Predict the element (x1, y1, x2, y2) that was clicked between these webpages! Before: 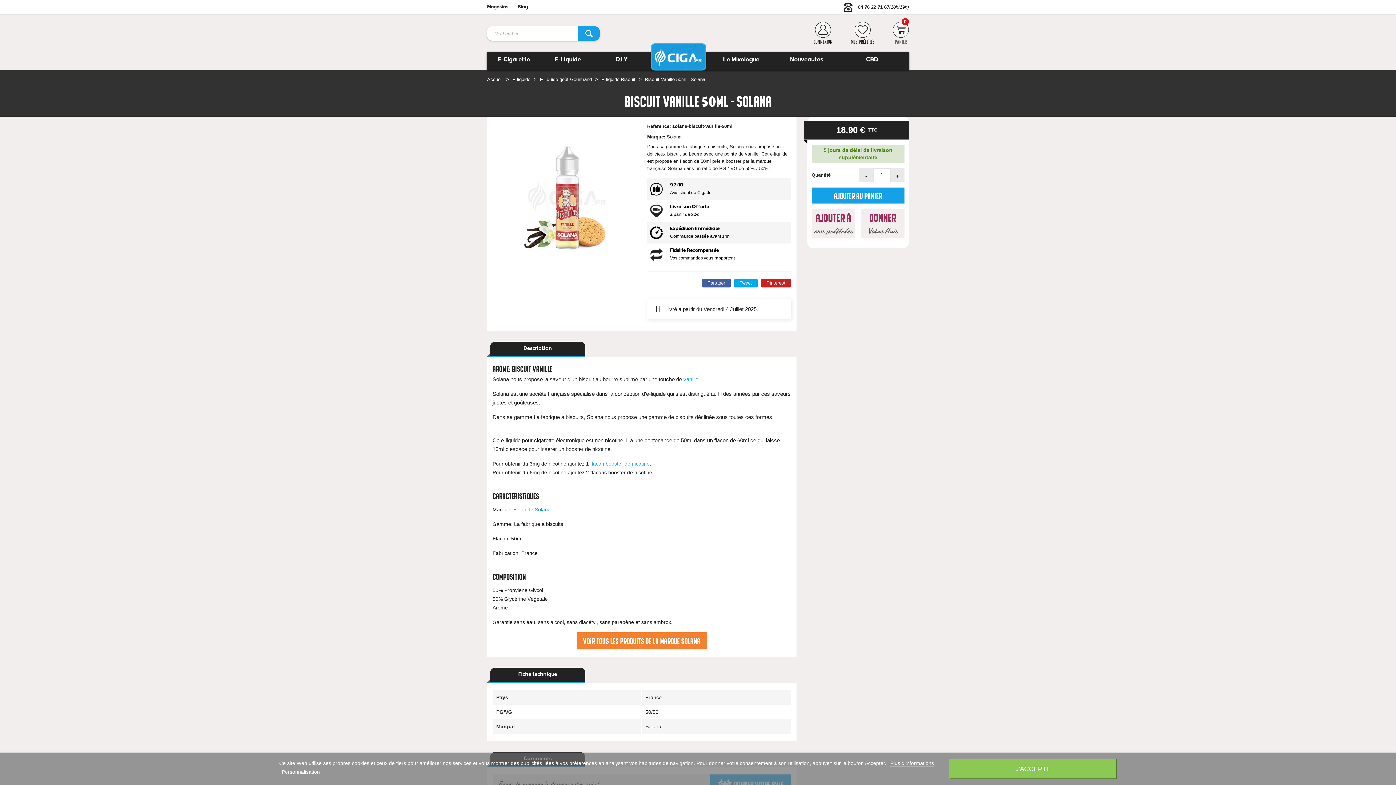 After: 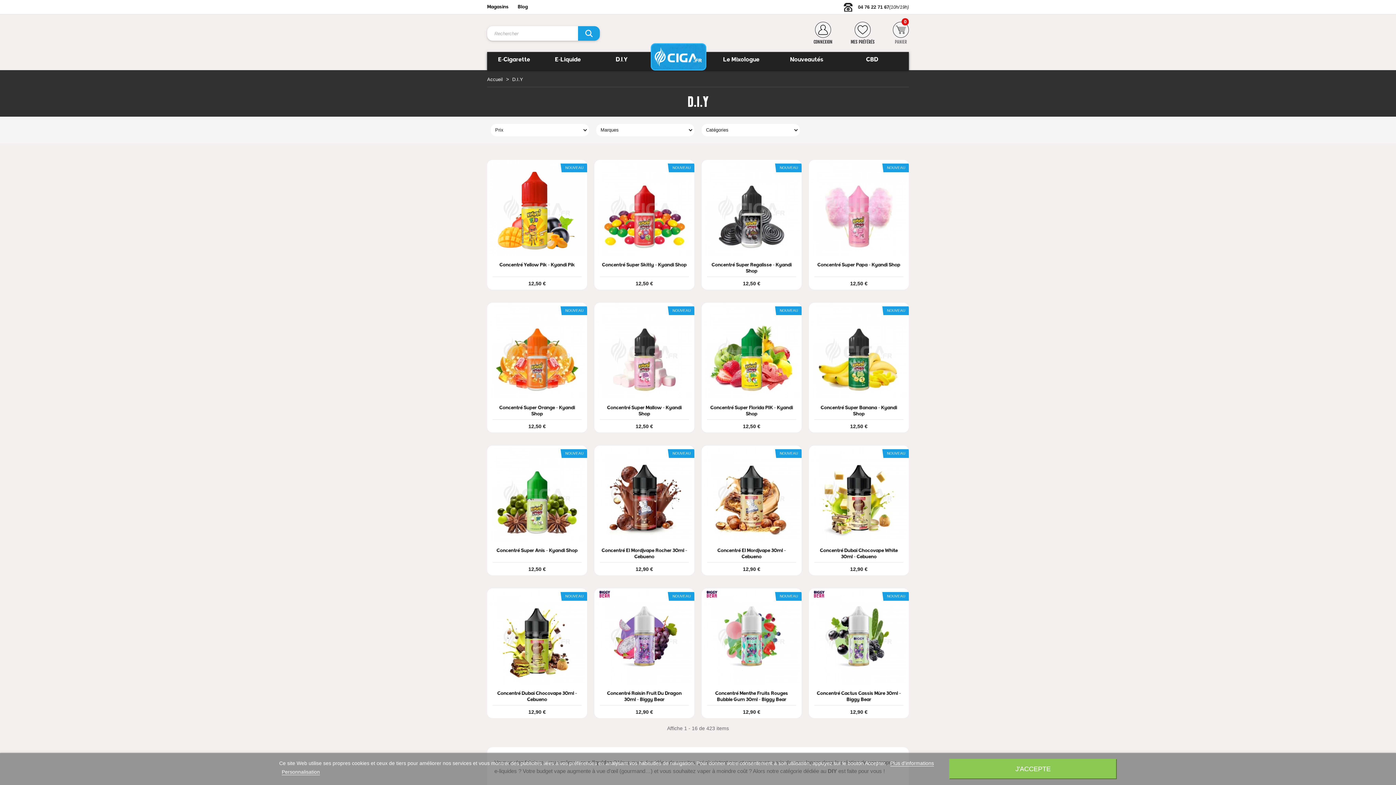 Action: label: D.I.Y bbox: (613, 52, 629, 68)